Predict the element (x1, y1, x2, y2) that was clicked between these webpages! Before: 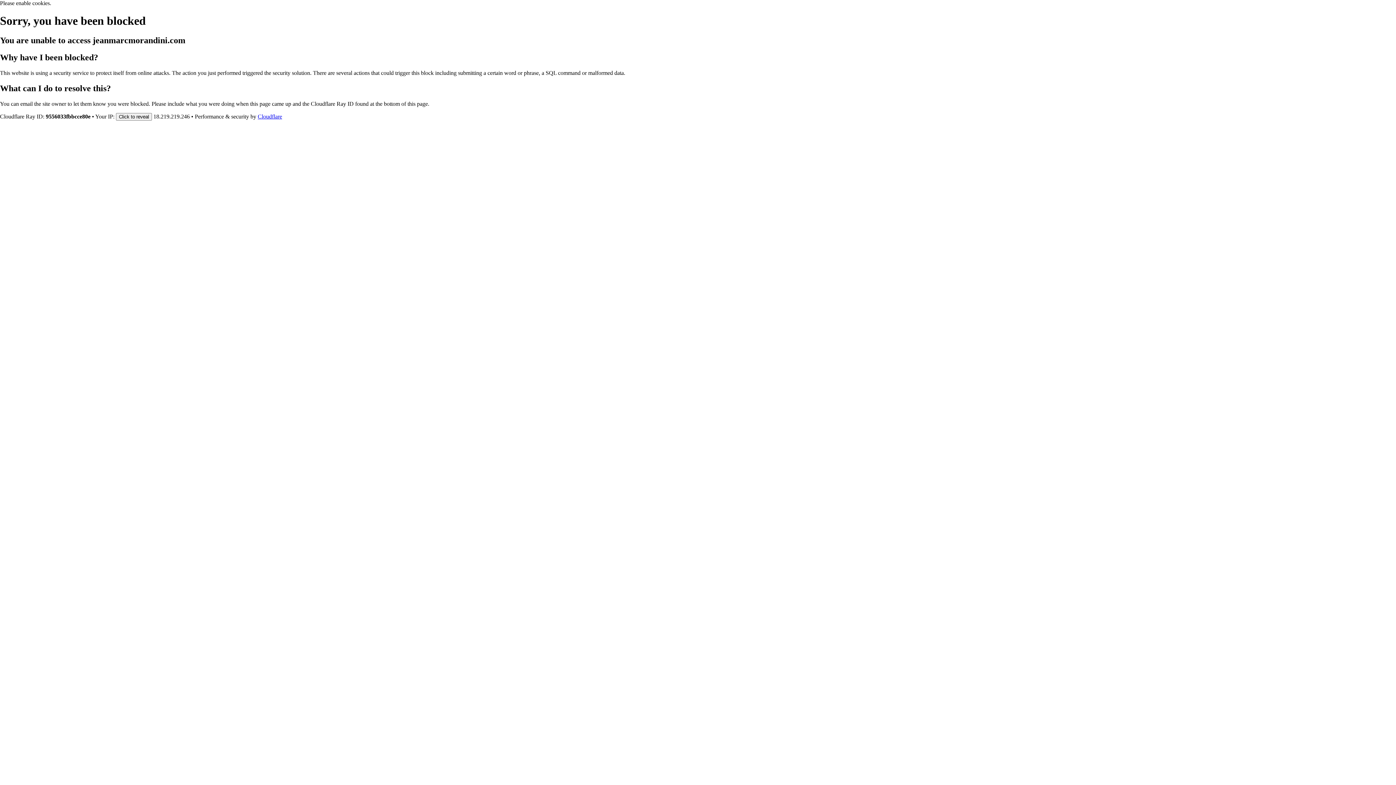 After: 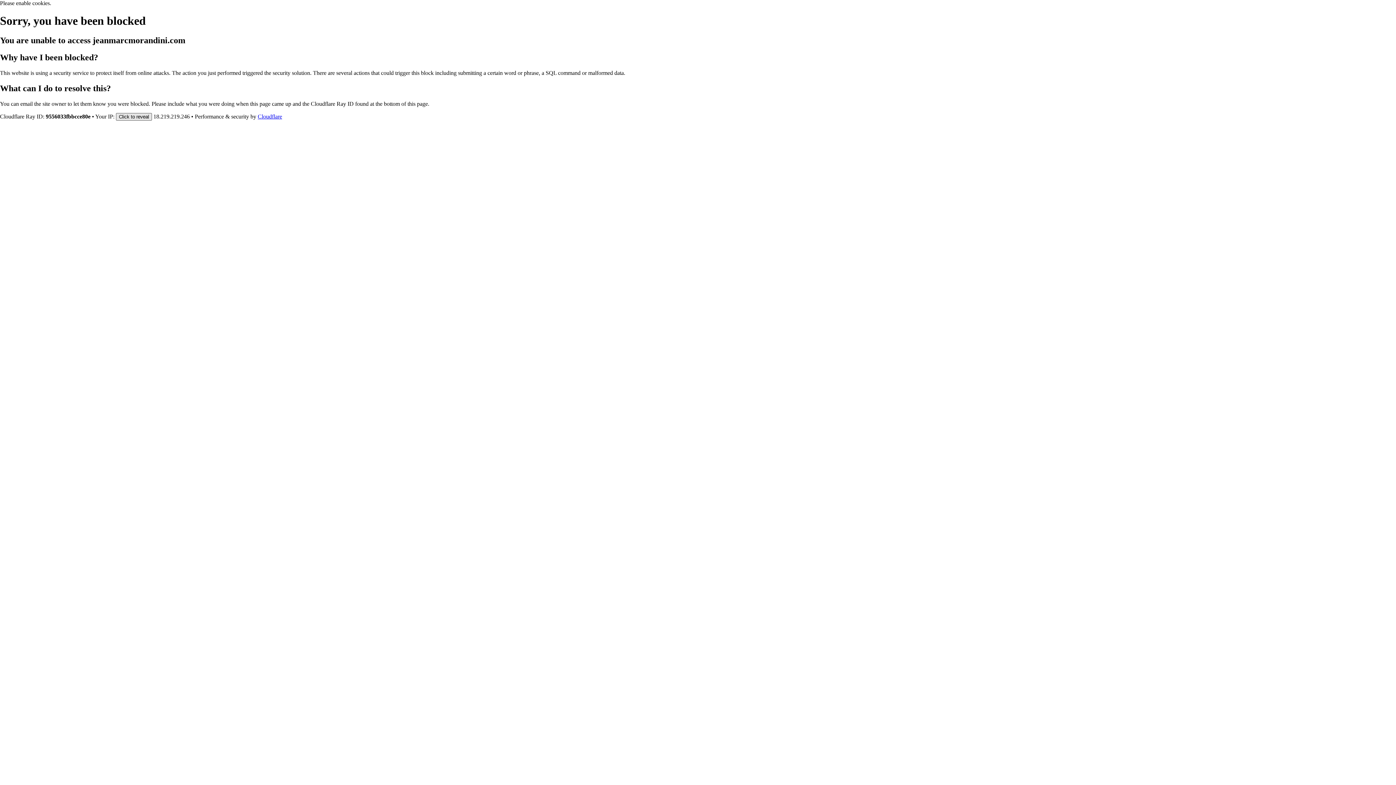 Action: label: Click to reveal bbox: (116, 112, 152, 120)